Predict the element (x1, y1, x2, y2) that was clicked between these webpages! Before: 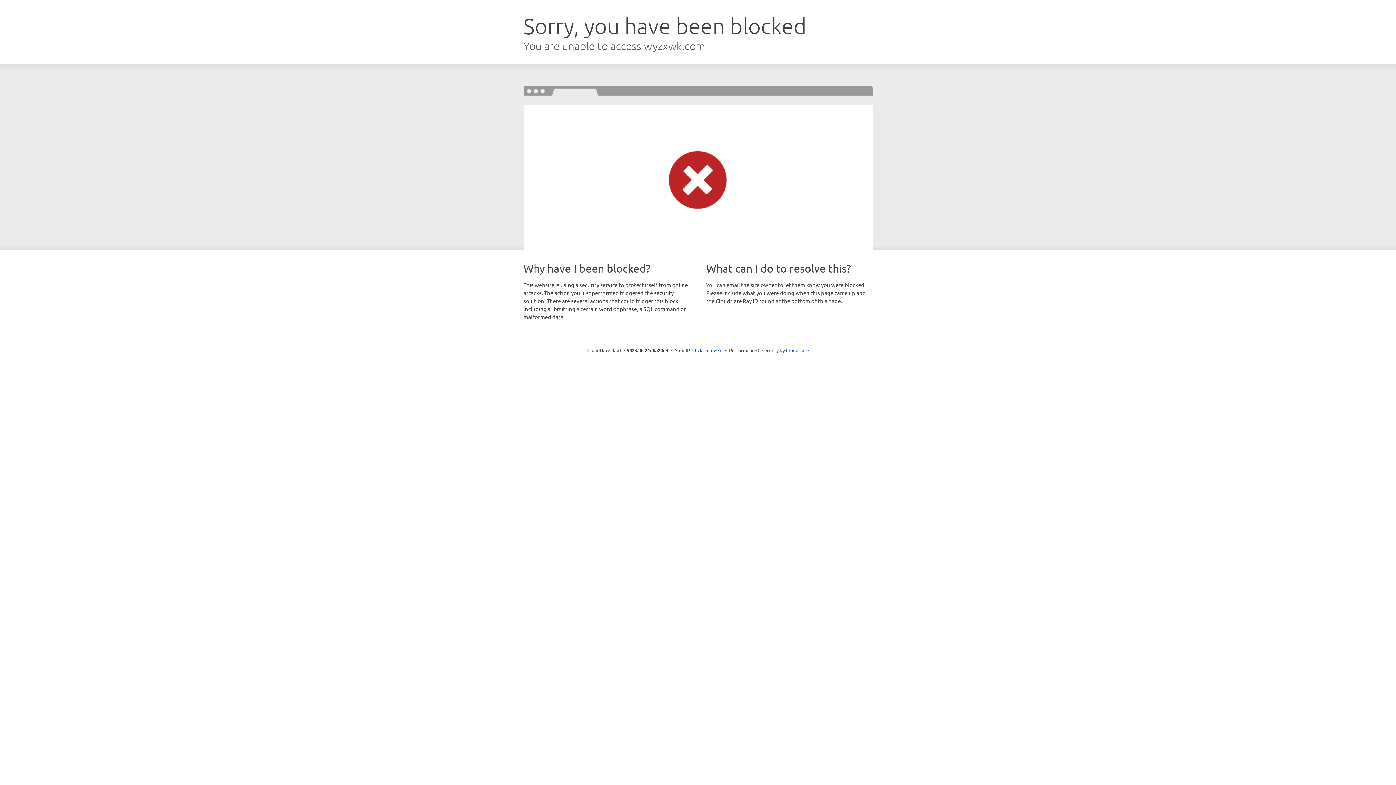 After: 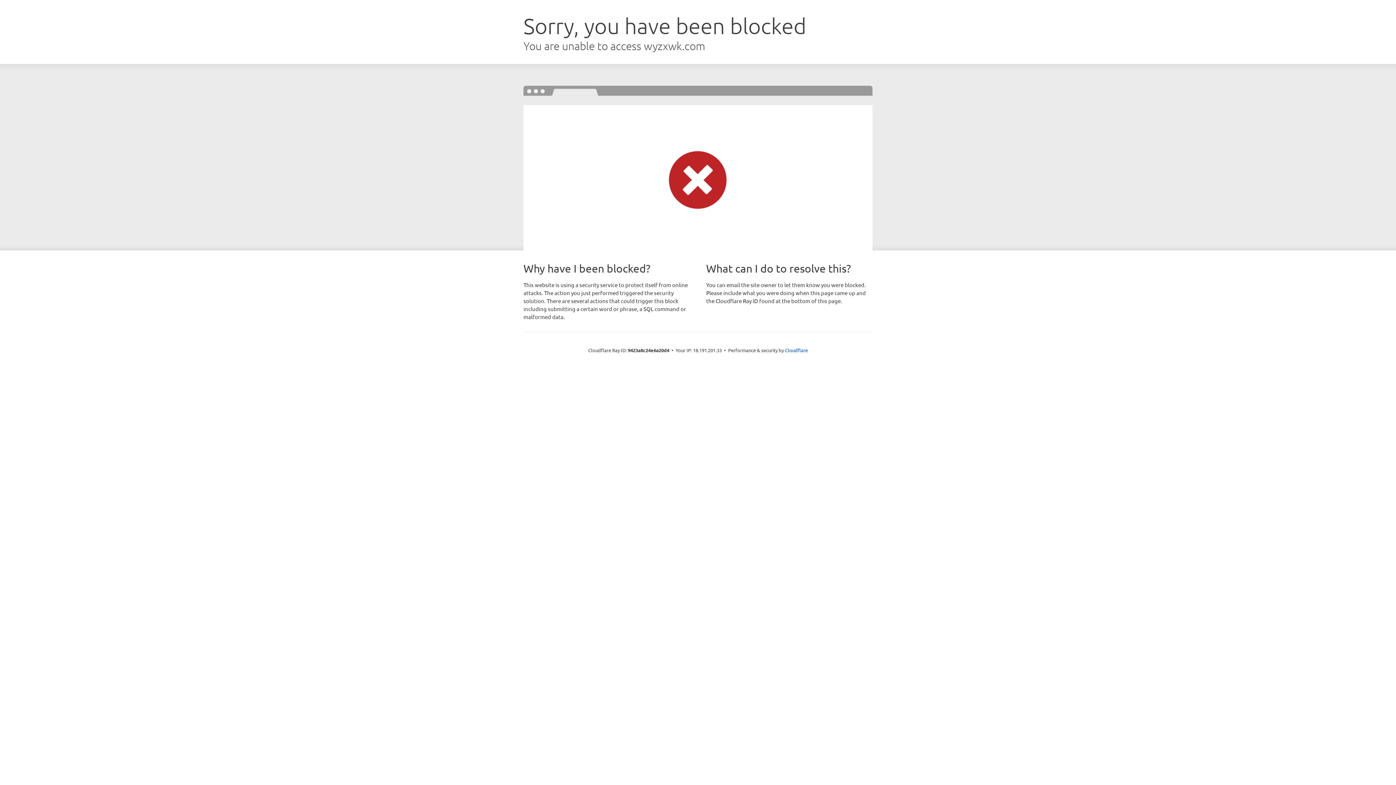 Action: label: Click to reveal bbox: (692, 346, 722, 353)